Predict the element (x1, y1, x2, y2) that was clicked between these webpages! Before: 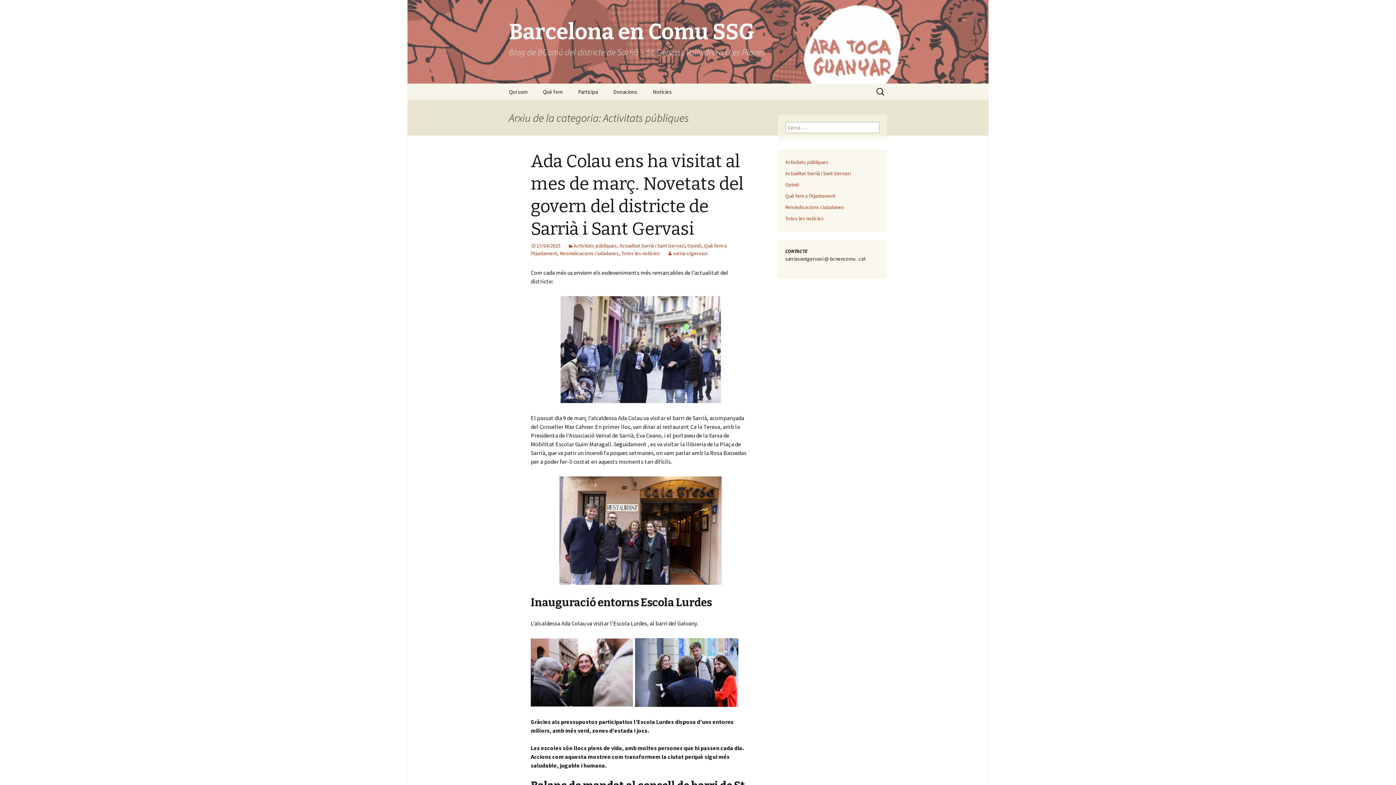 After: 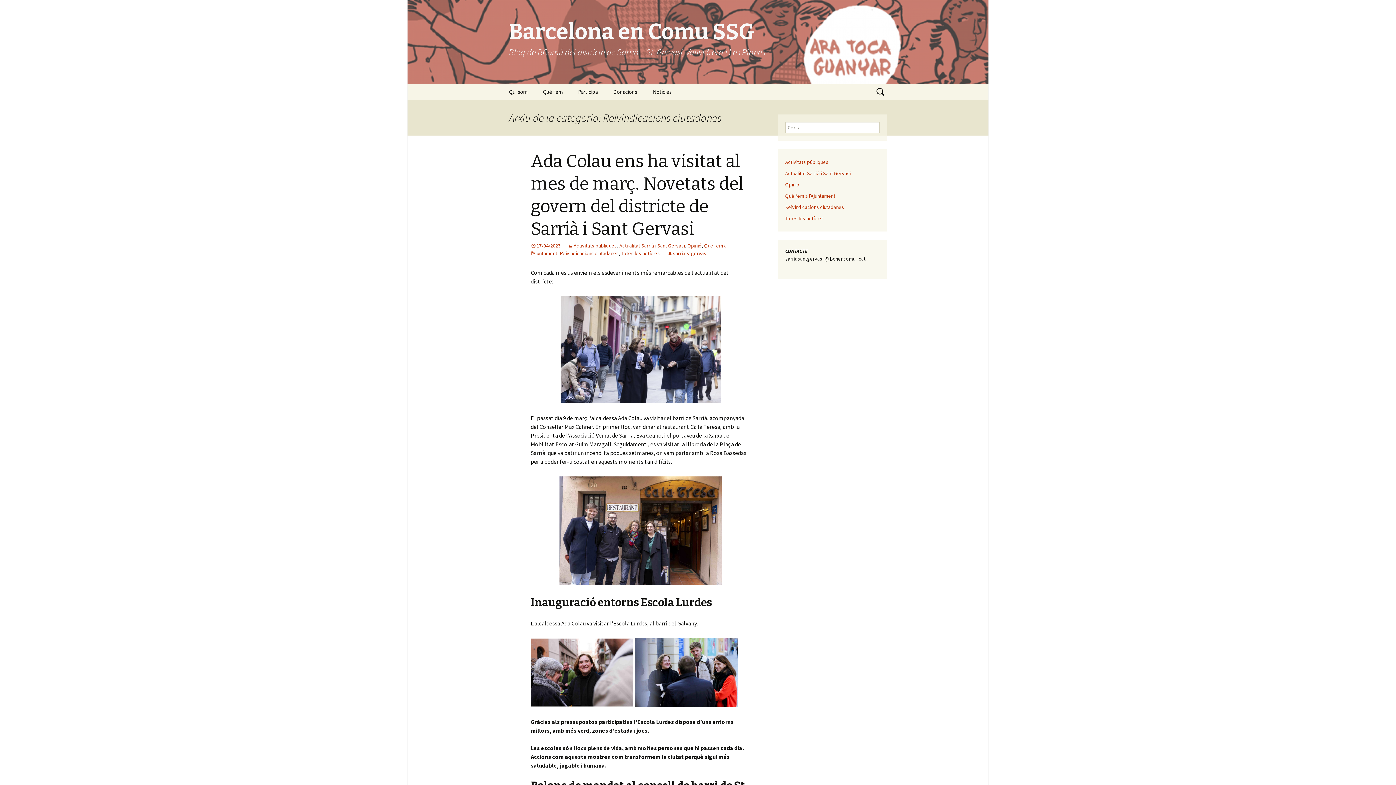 Action: label: Reivindicacions ciutadanes bbox: (560, 250, 618, 256)